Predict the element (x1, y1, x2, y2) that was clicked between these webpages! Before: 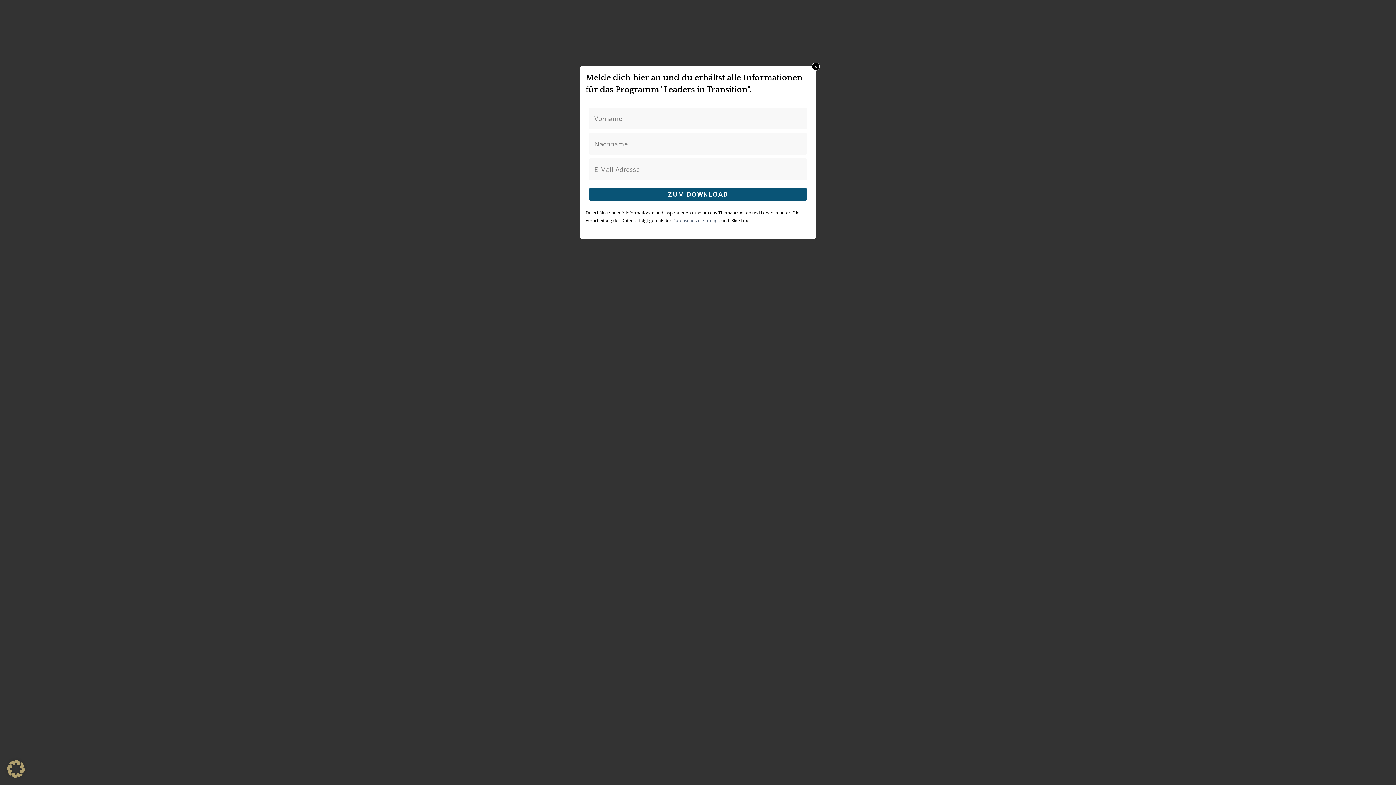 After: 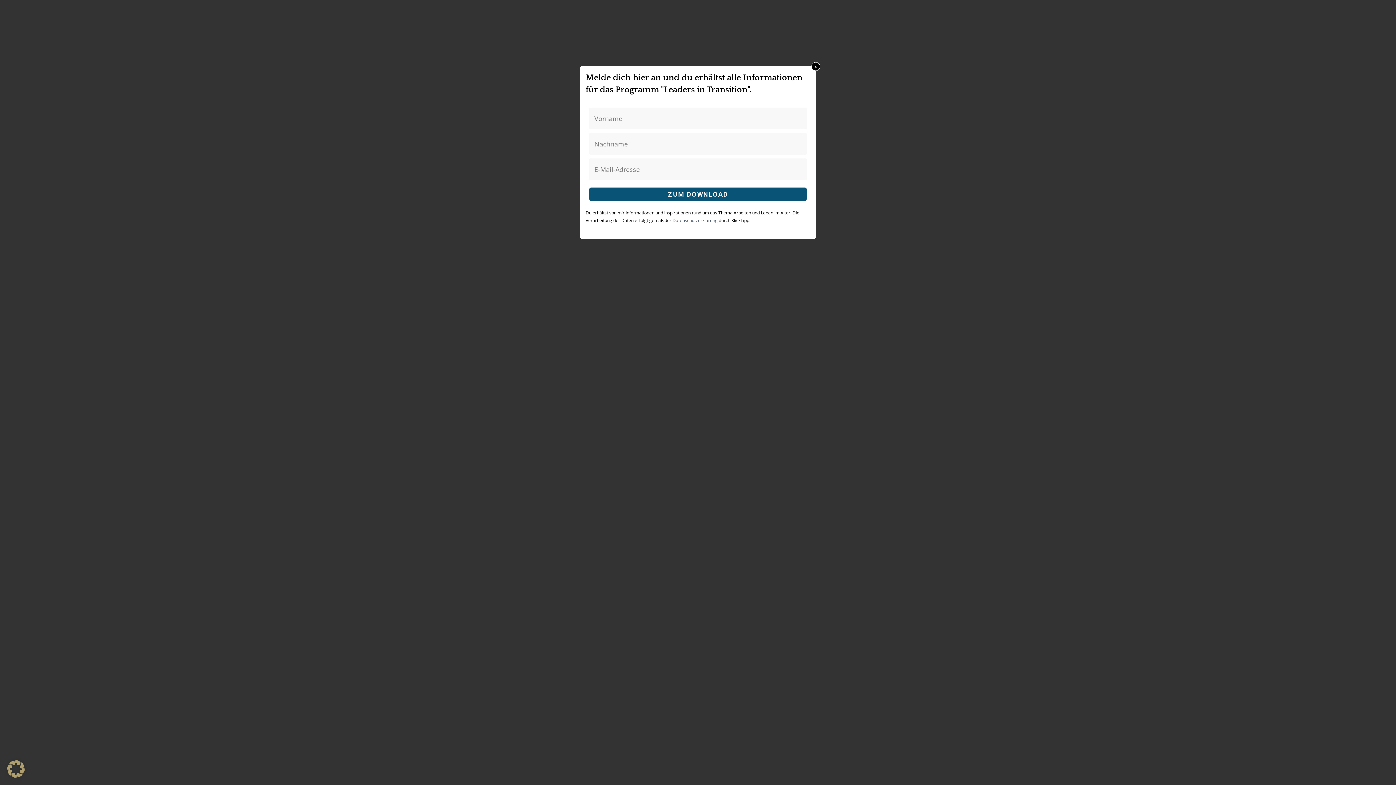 Action: label: x bbox: (812, 62, 820, 70)